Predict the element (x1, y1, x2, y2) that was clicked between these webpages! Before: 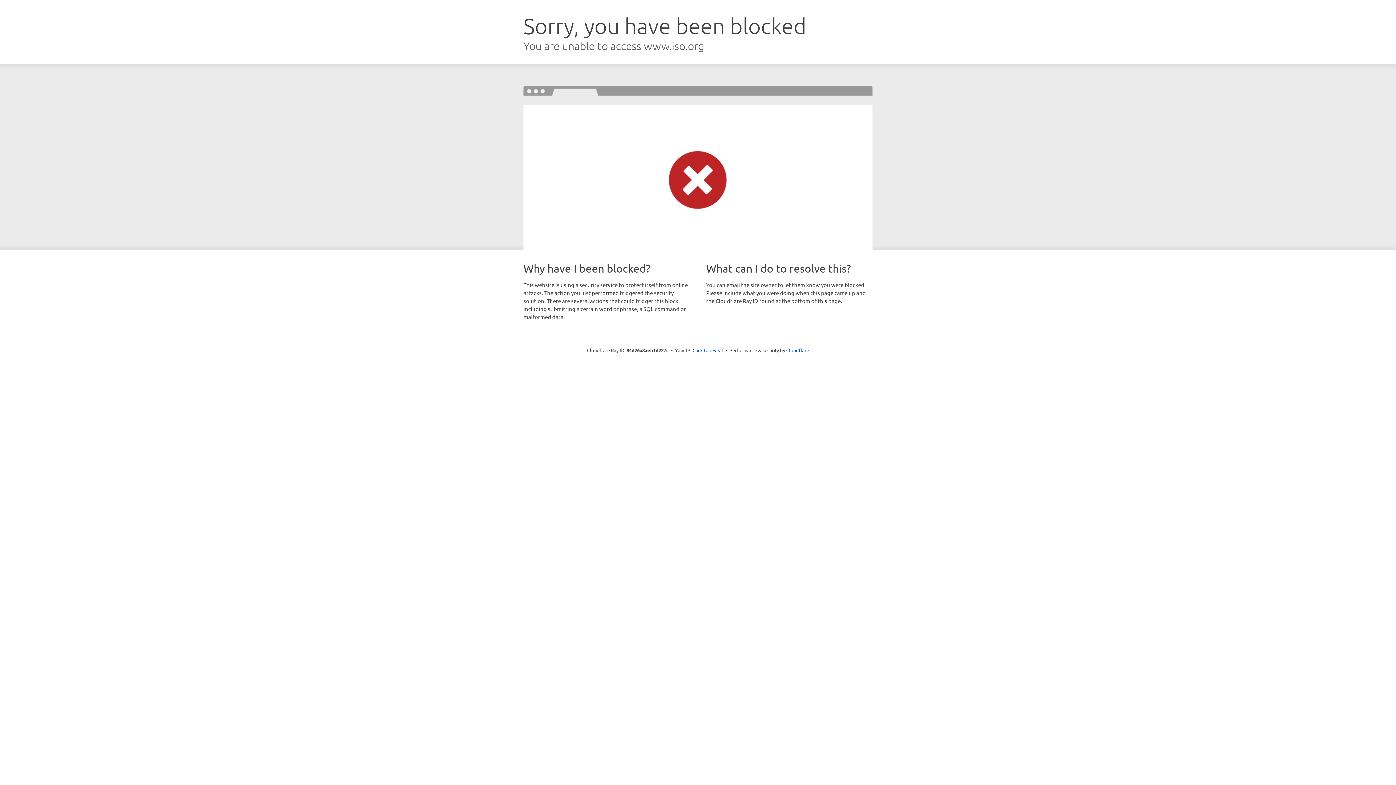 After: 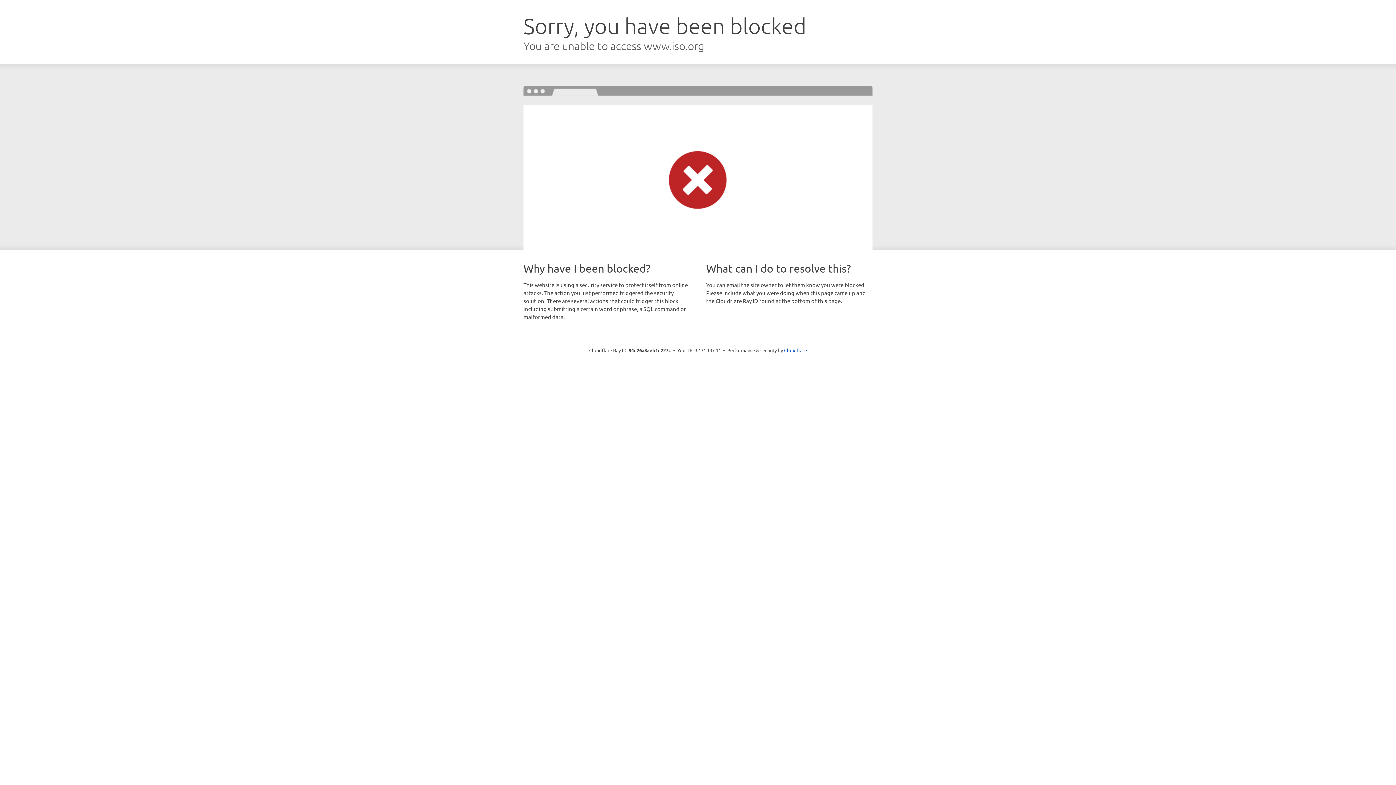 Action: bbox: (692, 346, 723, 353) label: Click to reveal